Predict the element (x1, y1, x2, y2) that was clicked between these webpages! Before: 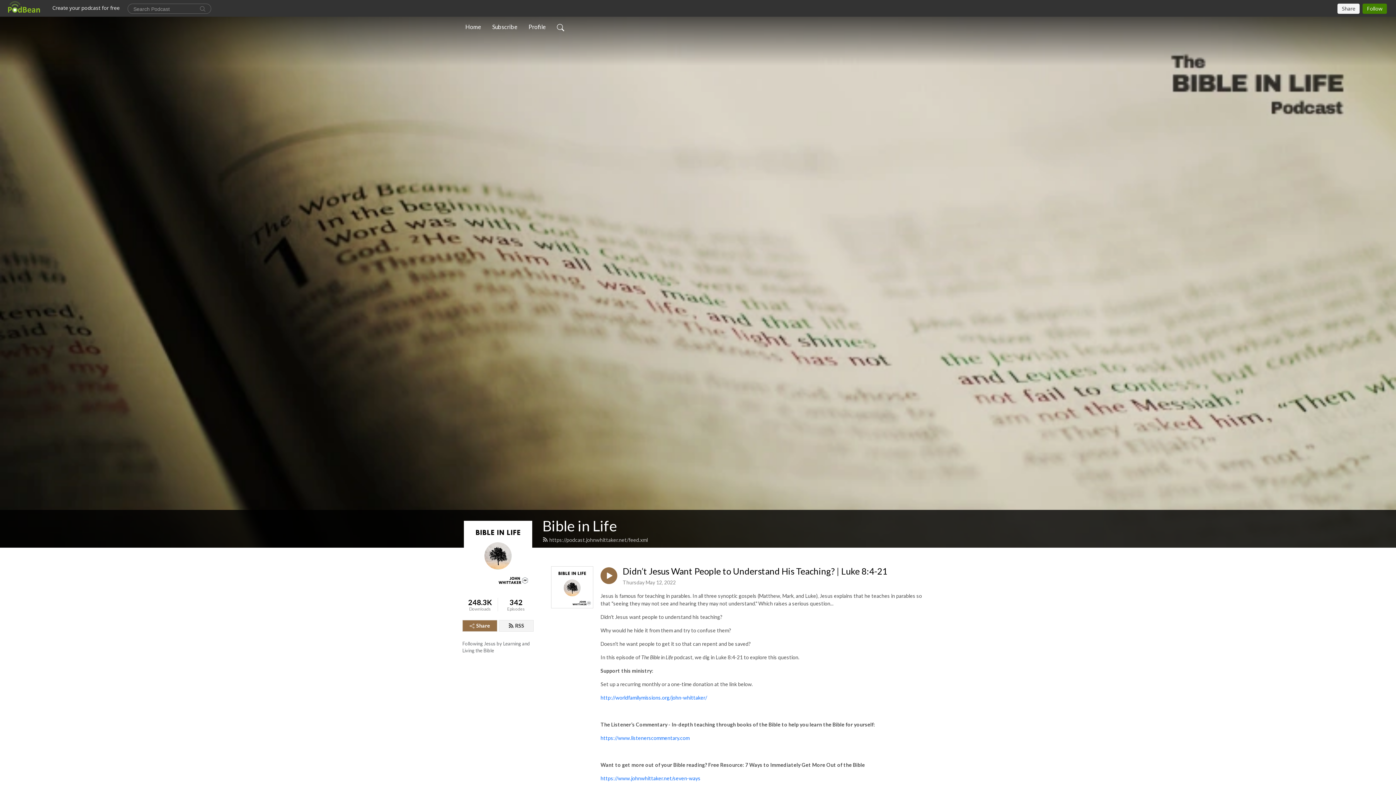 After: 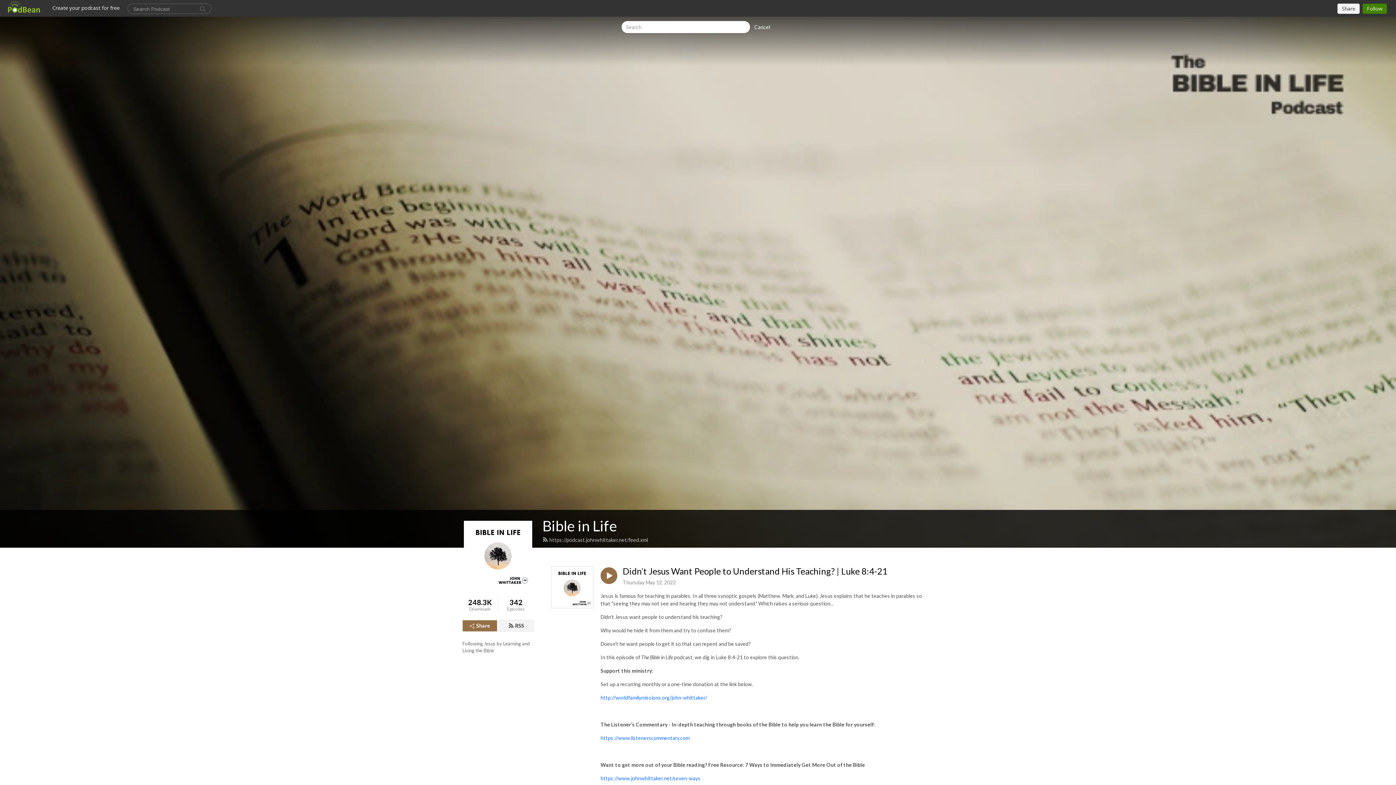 Action: bbox: (554, 19, 567, 34)